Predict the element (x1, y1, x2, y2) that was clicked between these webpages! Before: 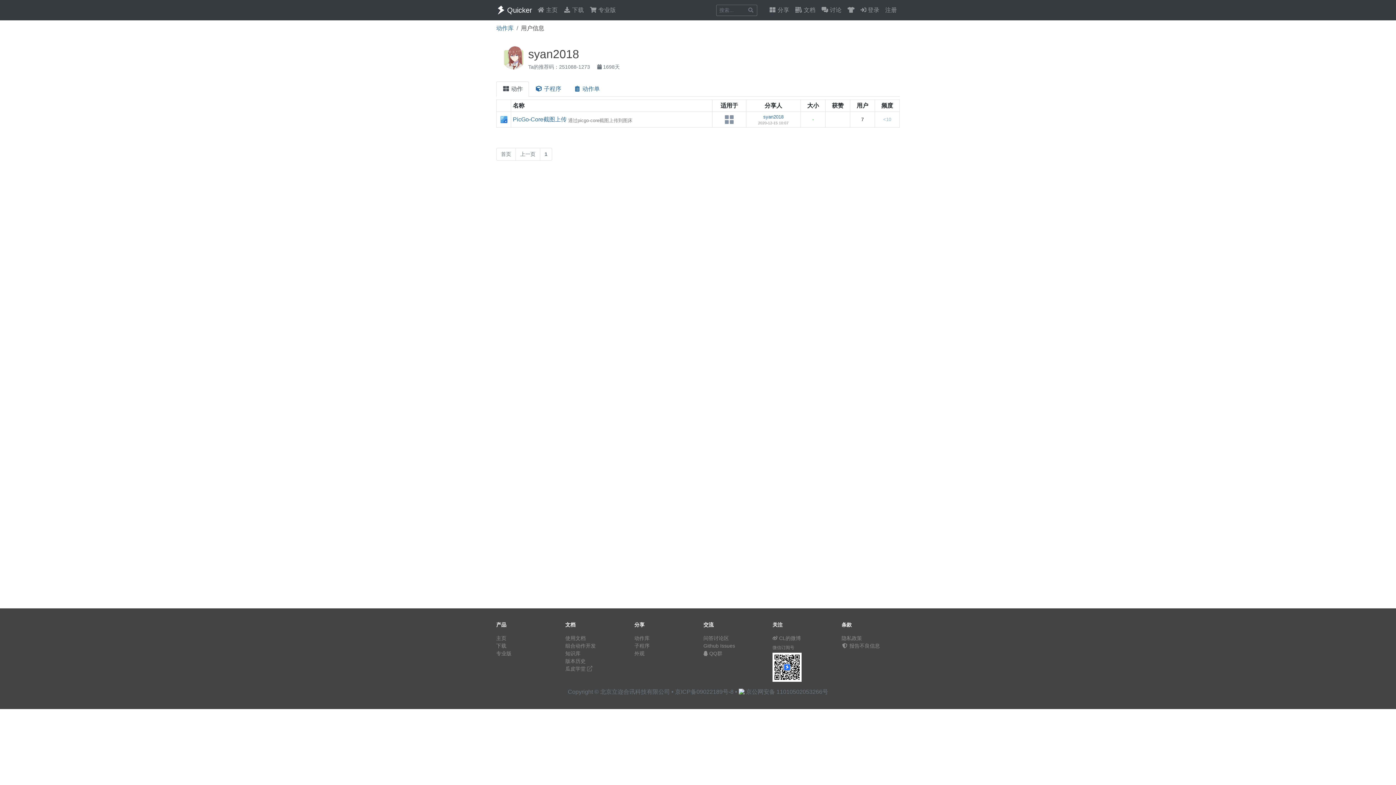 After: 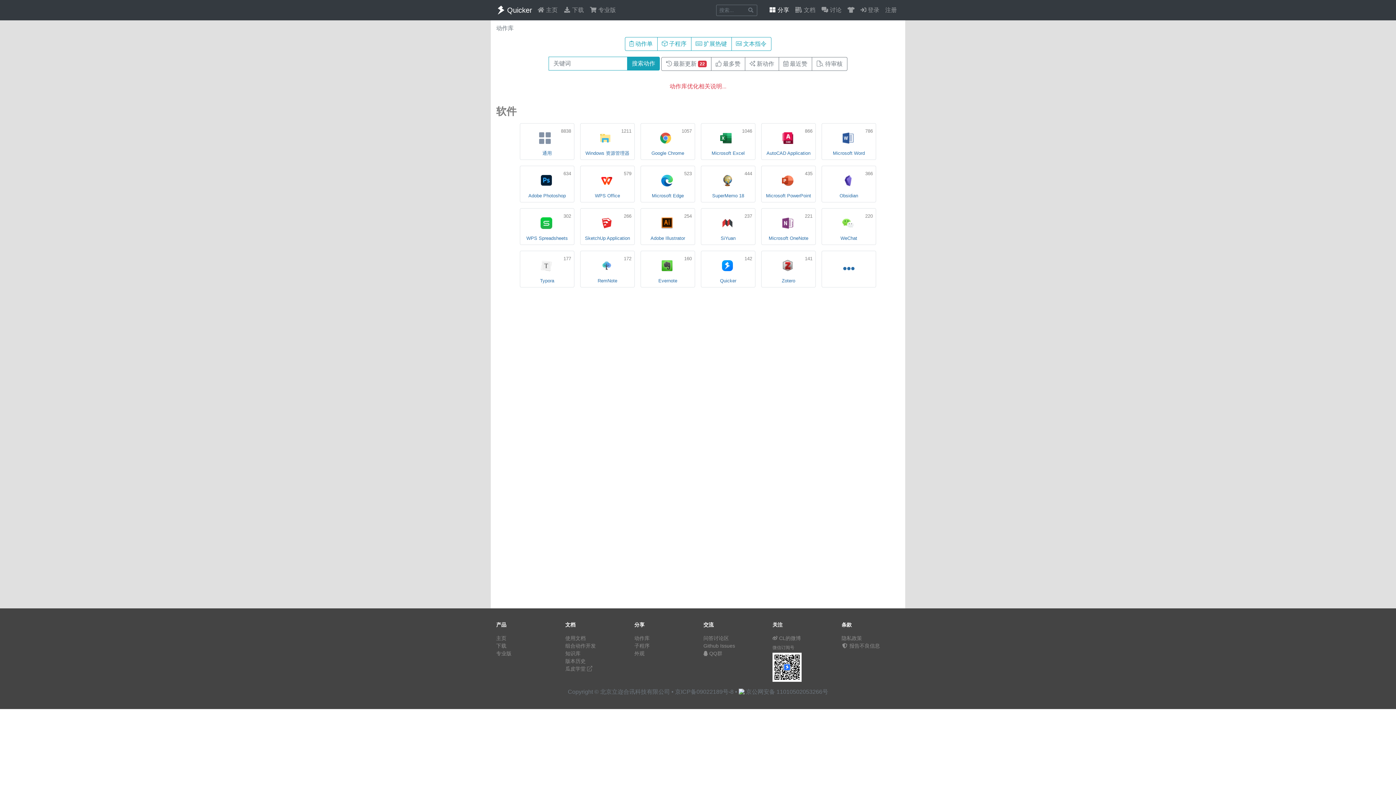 Action: label:  分享 bbox: (766, 2, 792, 17)